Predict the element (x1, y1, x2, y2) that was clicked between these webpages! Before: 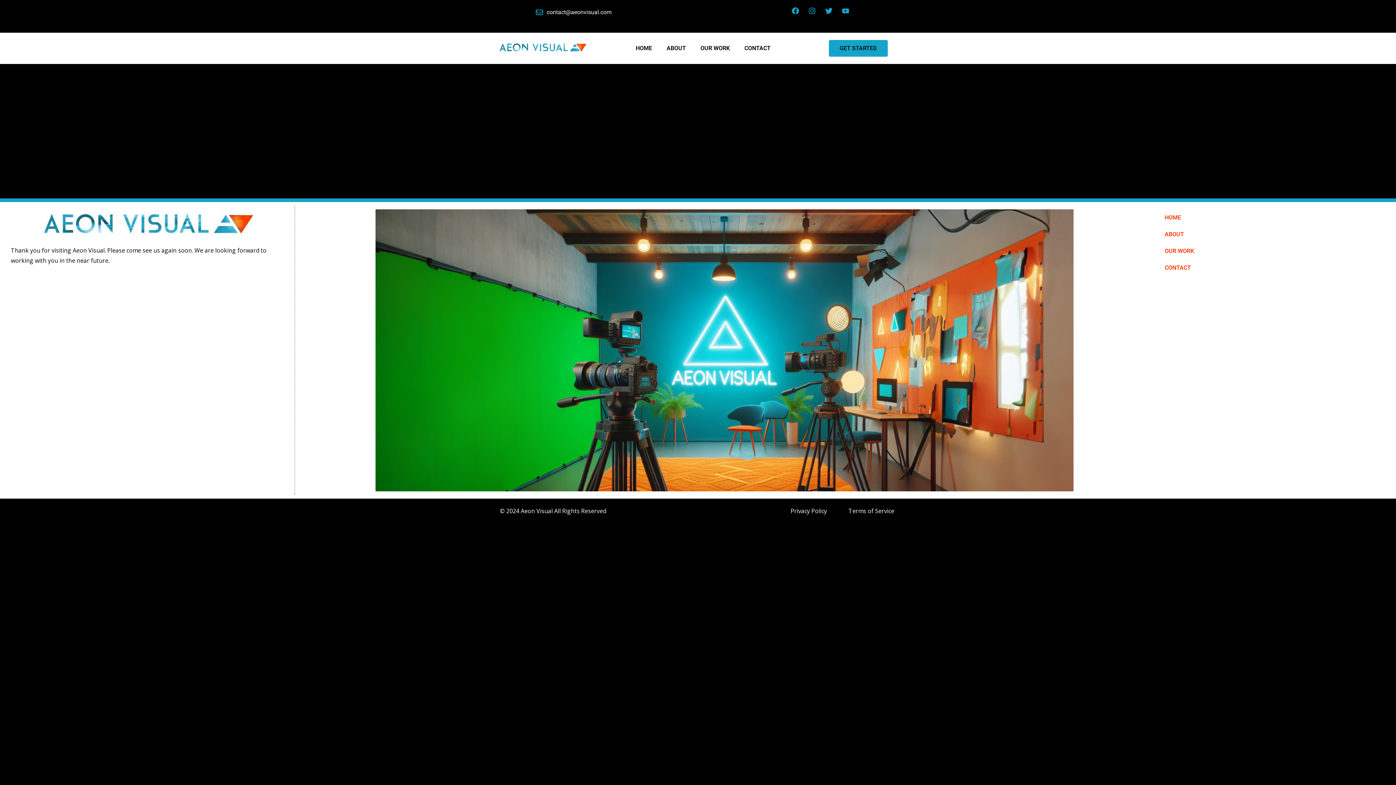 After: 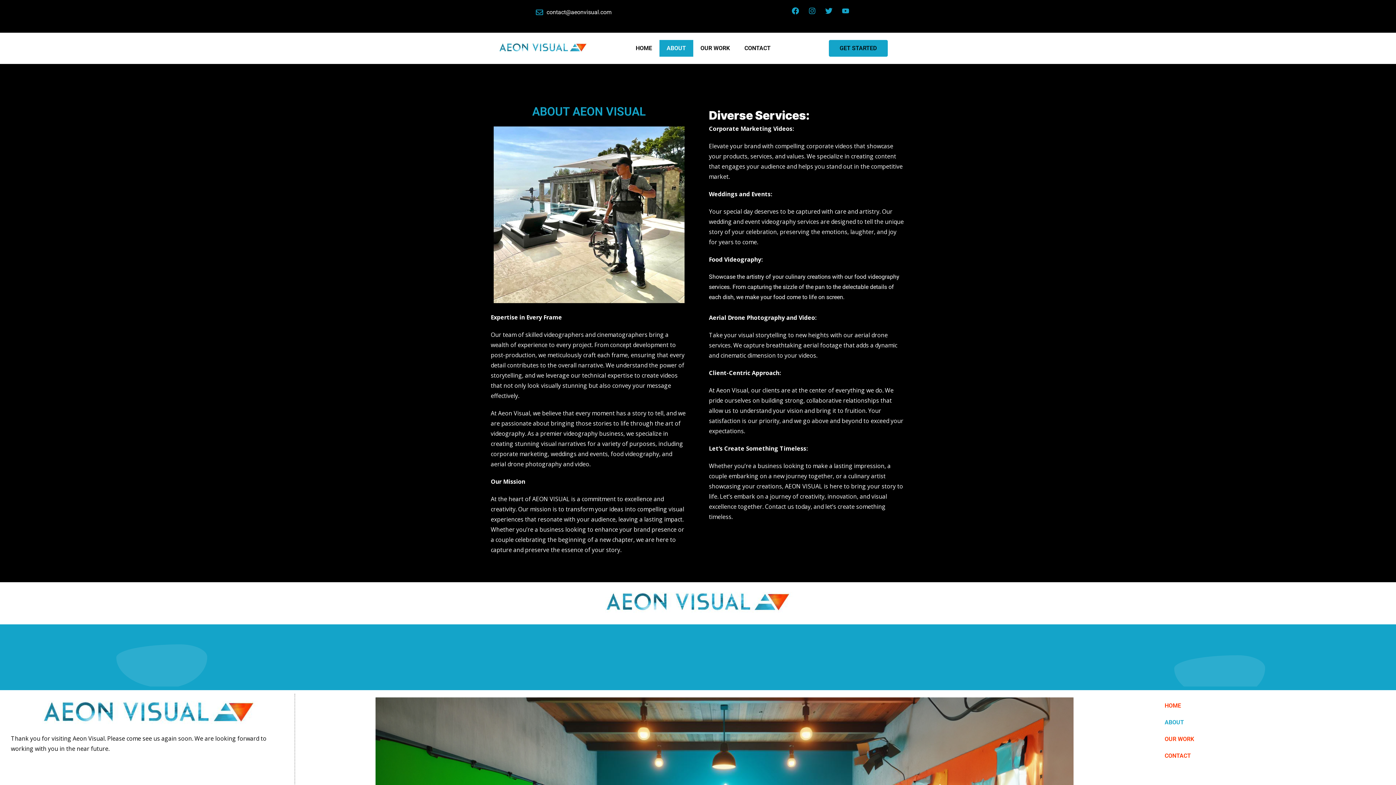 Action: label: ABOUT bbox: (659, 40, 693, 56)